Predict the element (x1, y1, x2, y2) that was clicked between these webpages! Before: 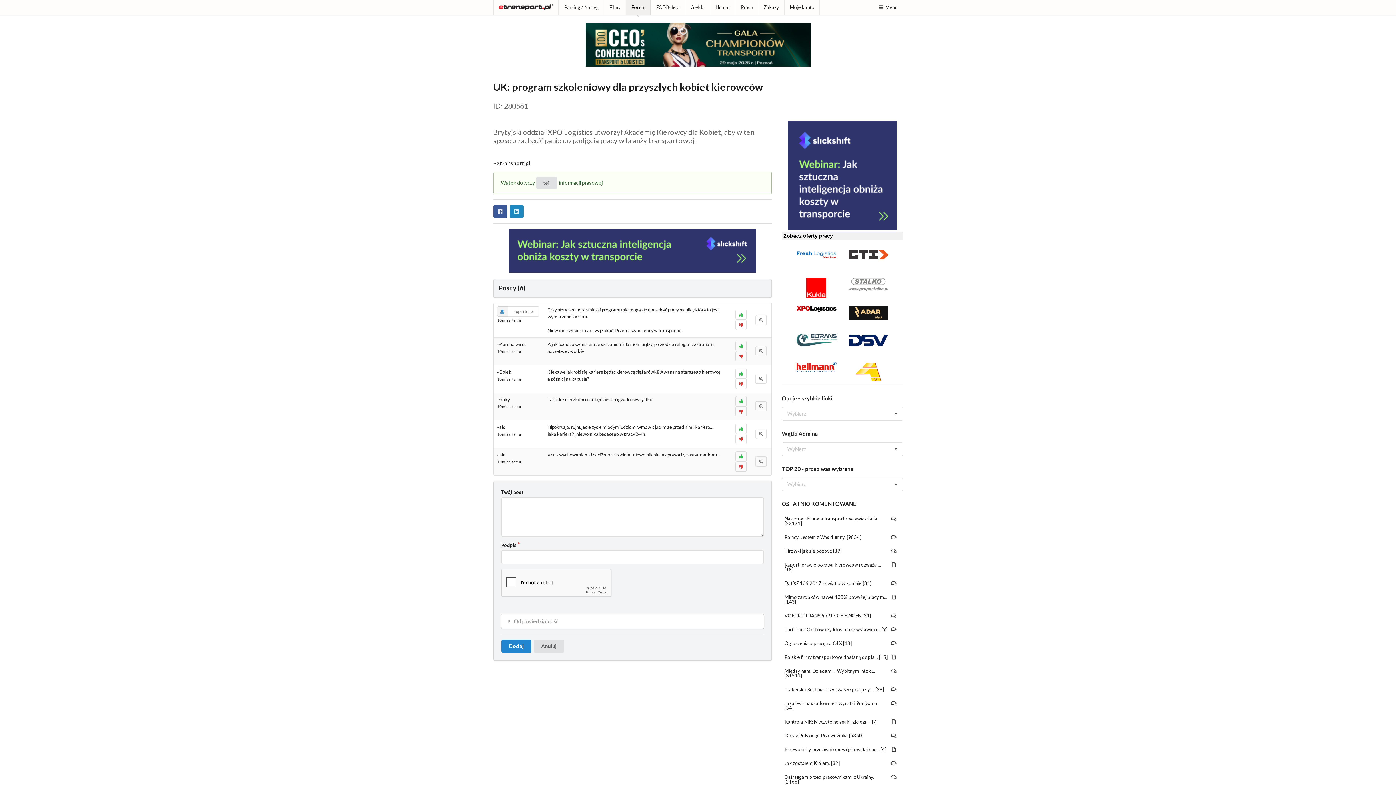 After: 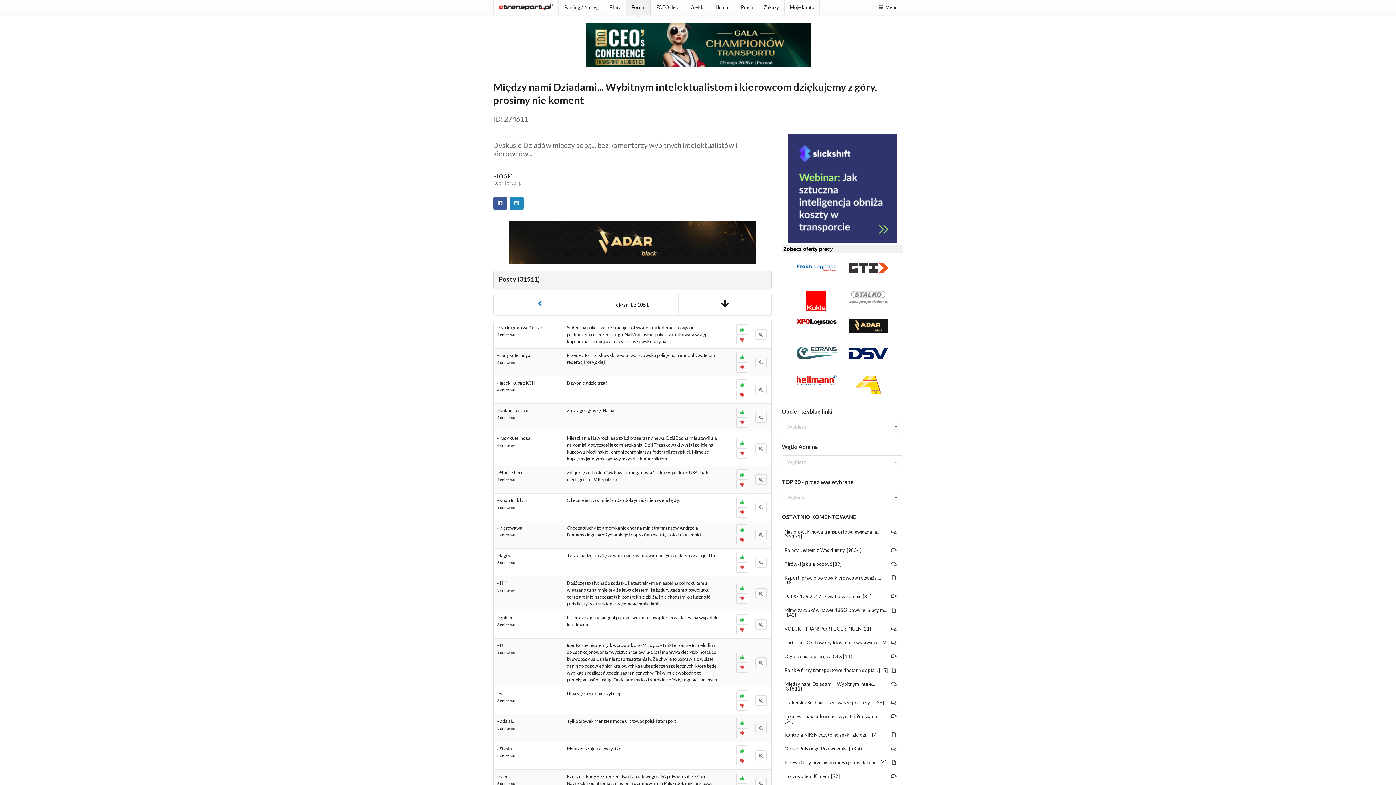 Action: bbox: (780, 665, 901, 682) label: Między nami Dziadami... Wybitnym intele... [31511]